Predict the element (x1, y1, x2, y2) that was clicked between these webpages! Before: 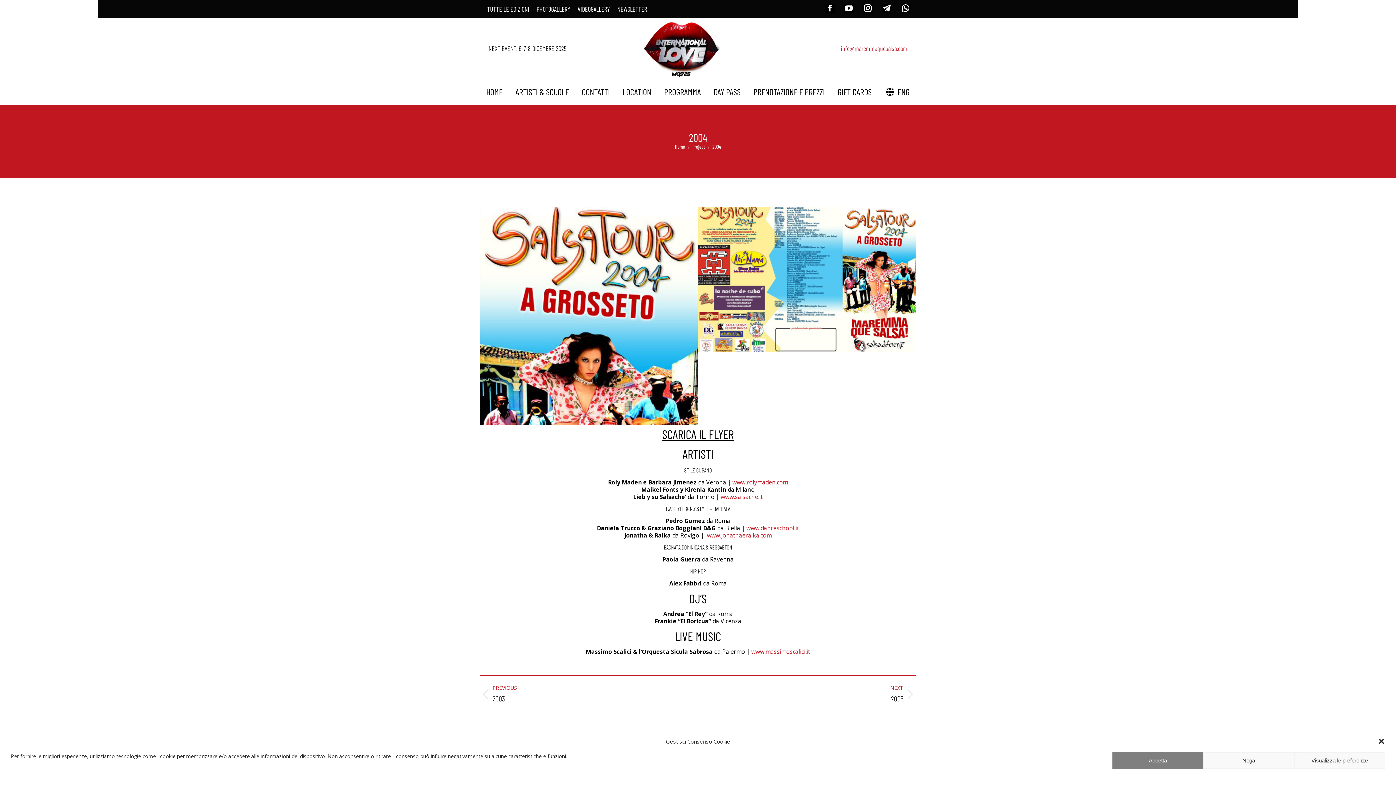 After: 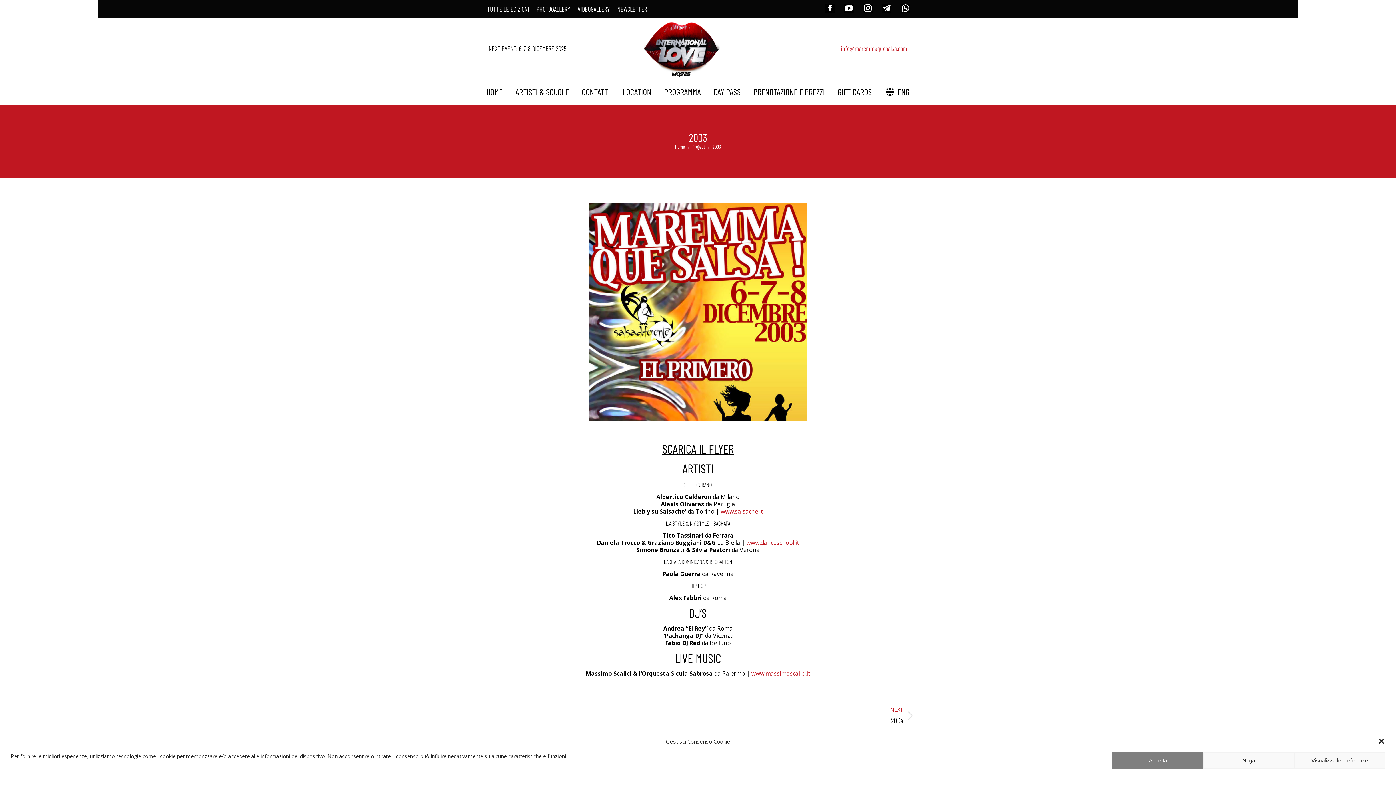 Action: bbox: (480, 684, 687, 704) label: PREVIOUS
Previous project:
2003